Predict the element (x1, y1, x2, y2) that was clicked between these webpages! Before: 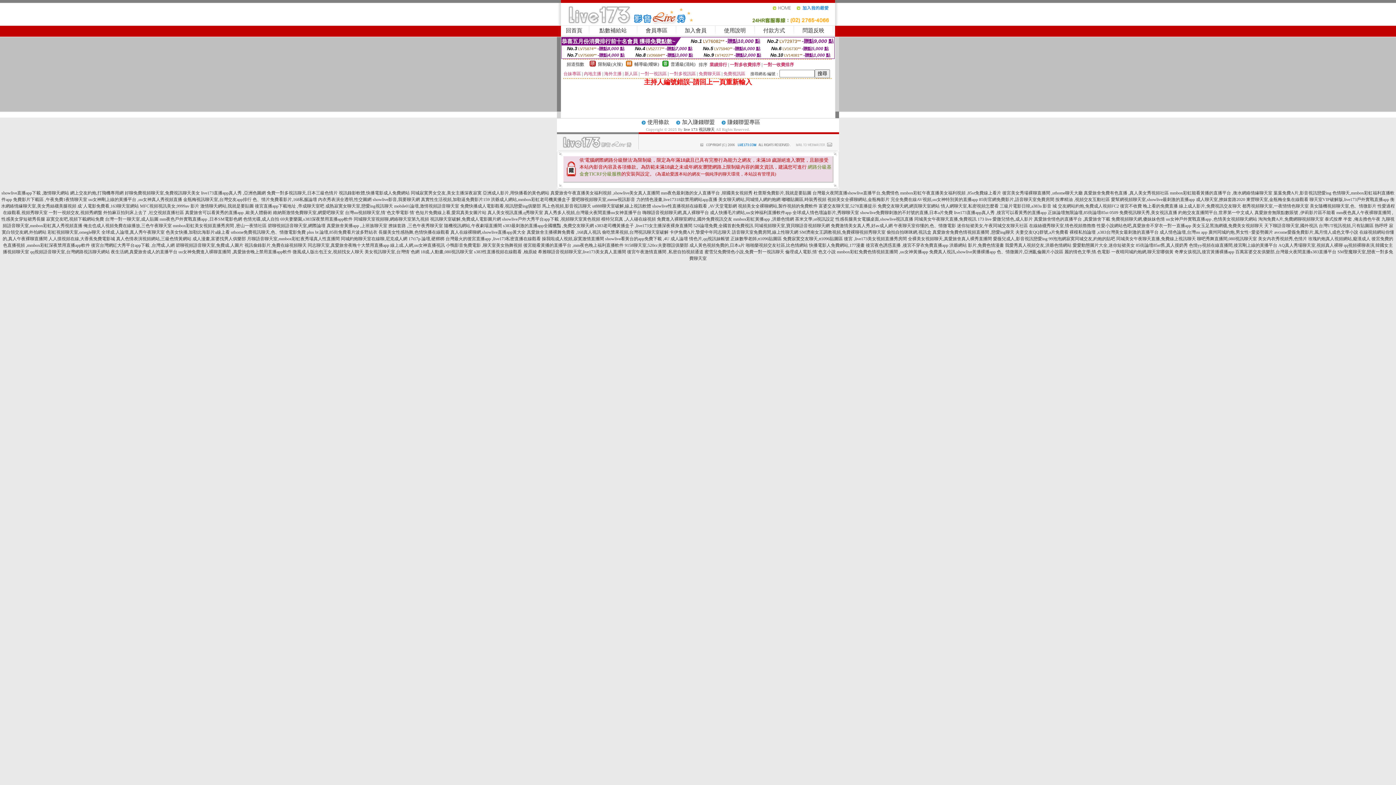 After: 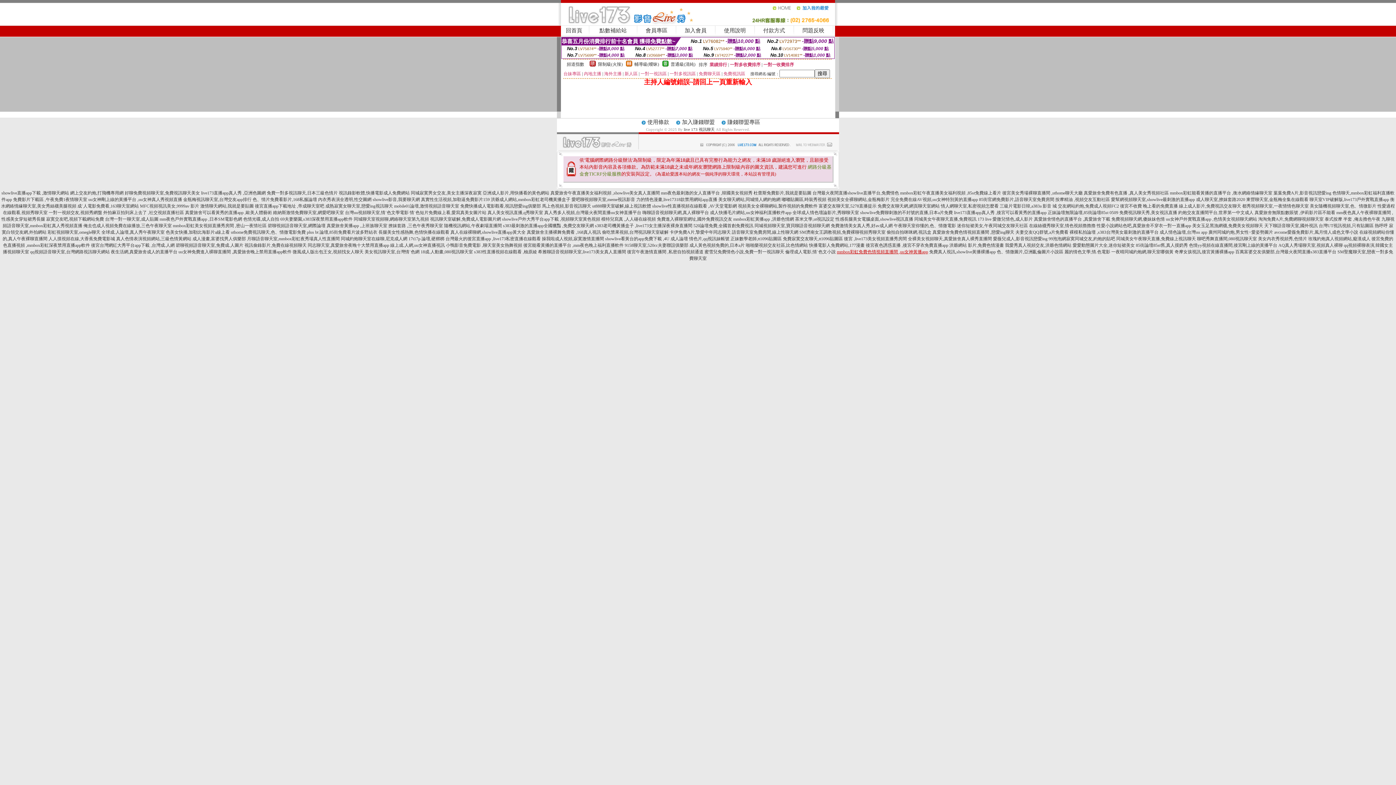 Action: label: mmbox彩虹免費色情視頻直播間 ,uu女神黃播app bbox: (837, 249, 928, 254)